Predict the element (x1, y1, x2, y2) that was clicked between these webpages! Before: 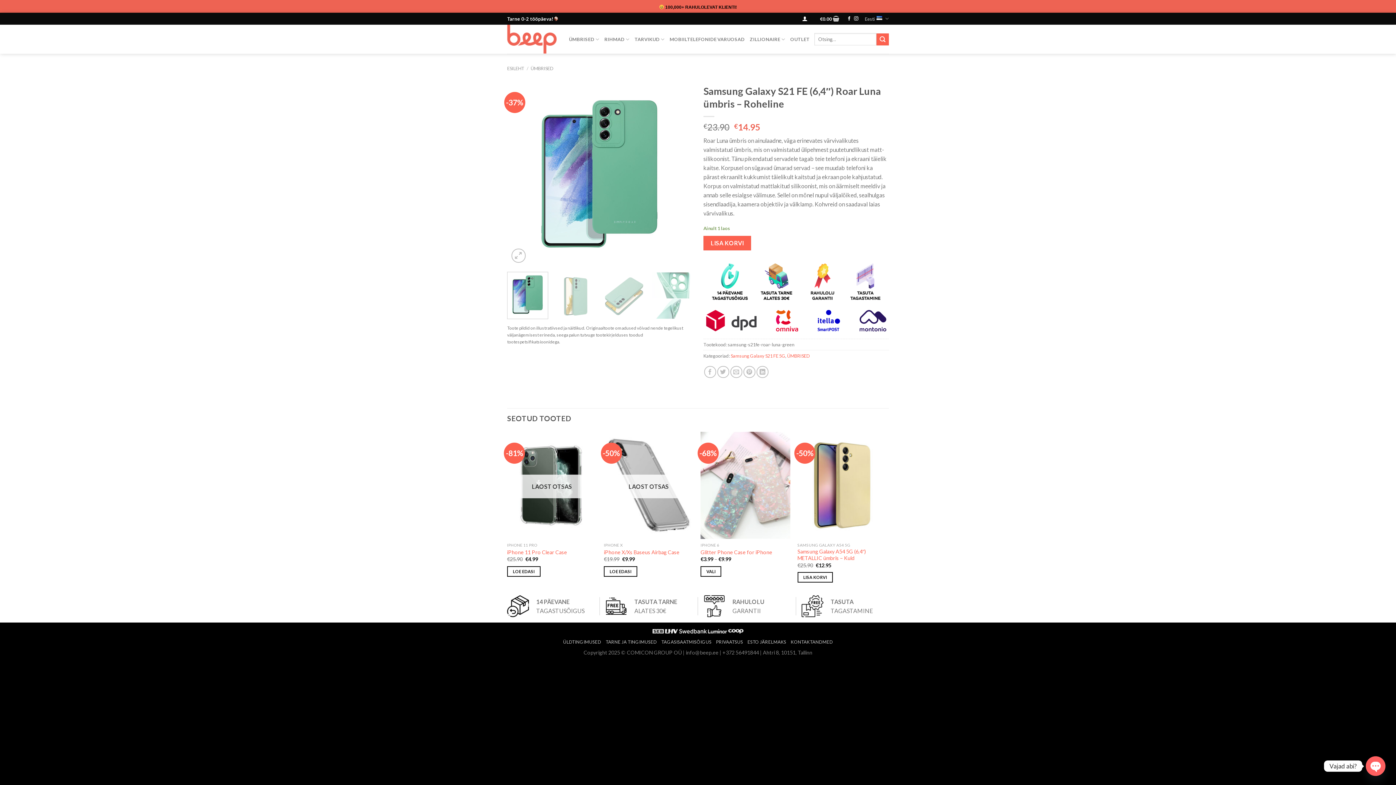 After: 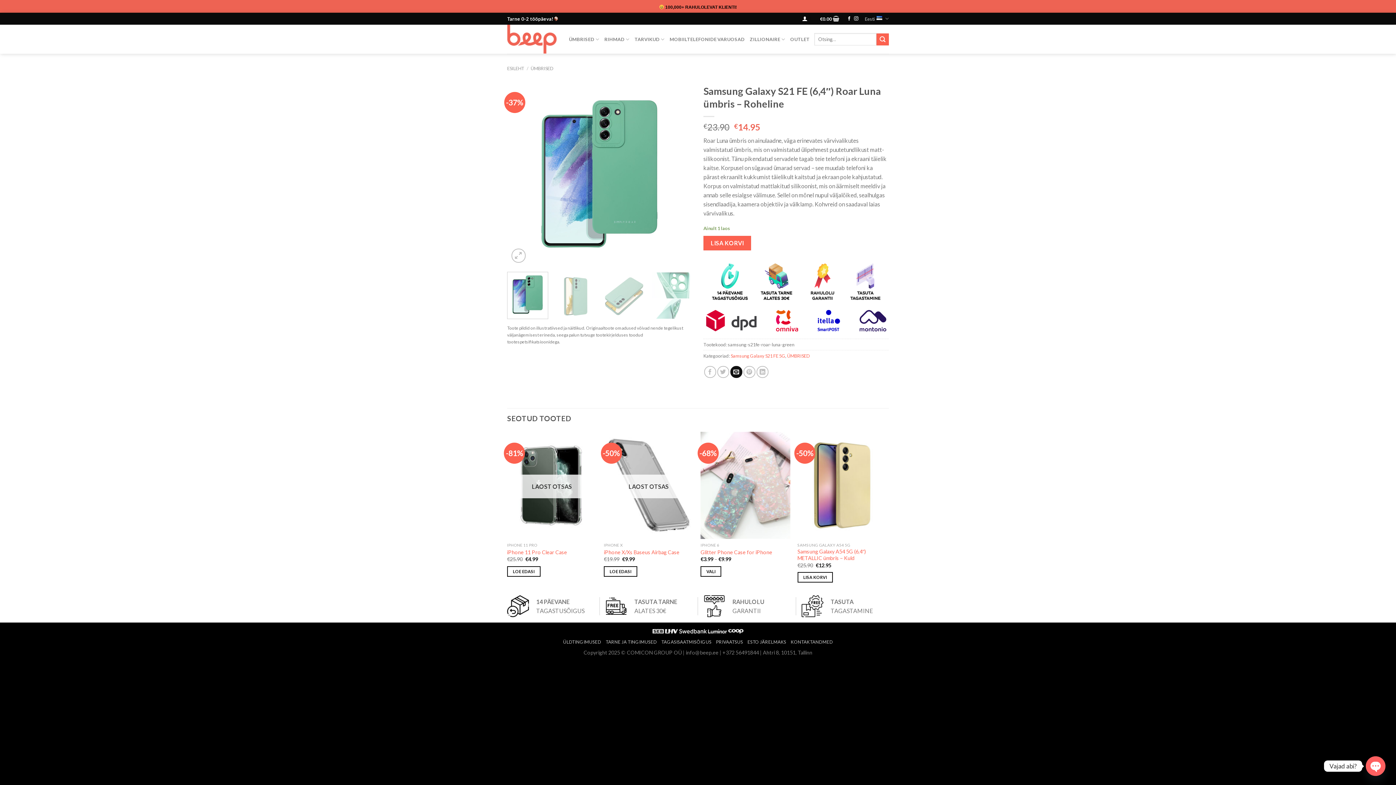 Action: label: Email to a Friend bbox: (730, 366, 742, 378)